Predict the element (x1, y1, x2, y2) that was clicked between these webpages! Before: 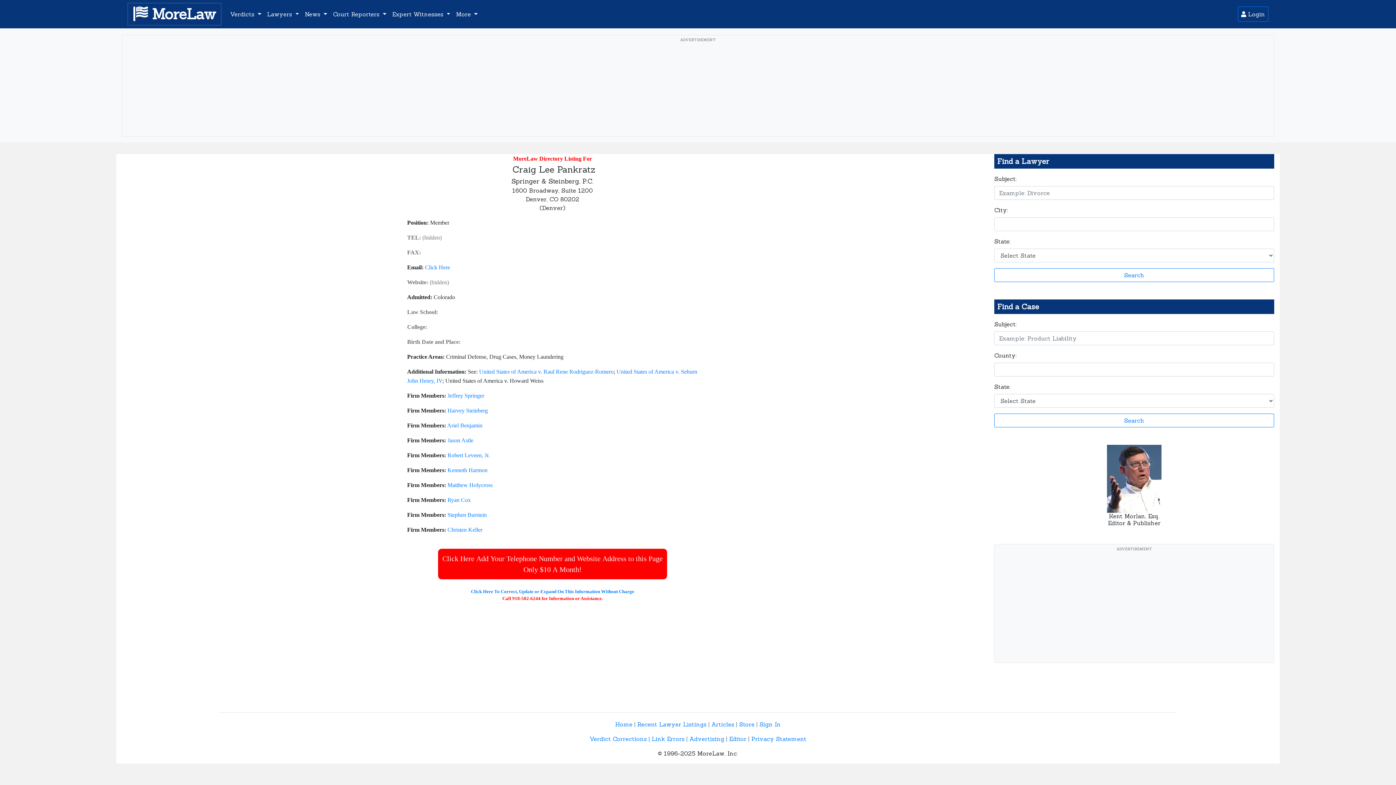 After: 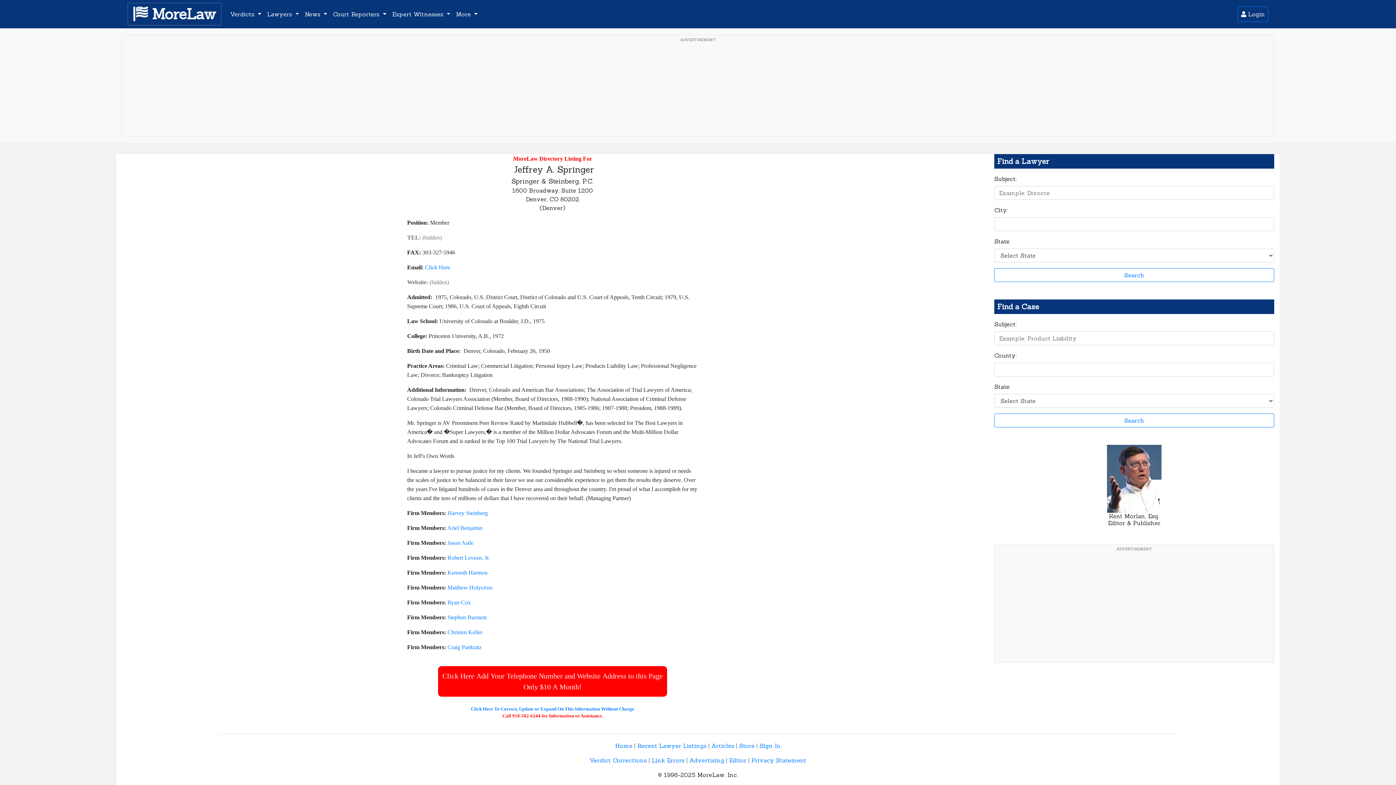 Action: bbox: (447, 392, 484, 398) label: Jeffrey Springer